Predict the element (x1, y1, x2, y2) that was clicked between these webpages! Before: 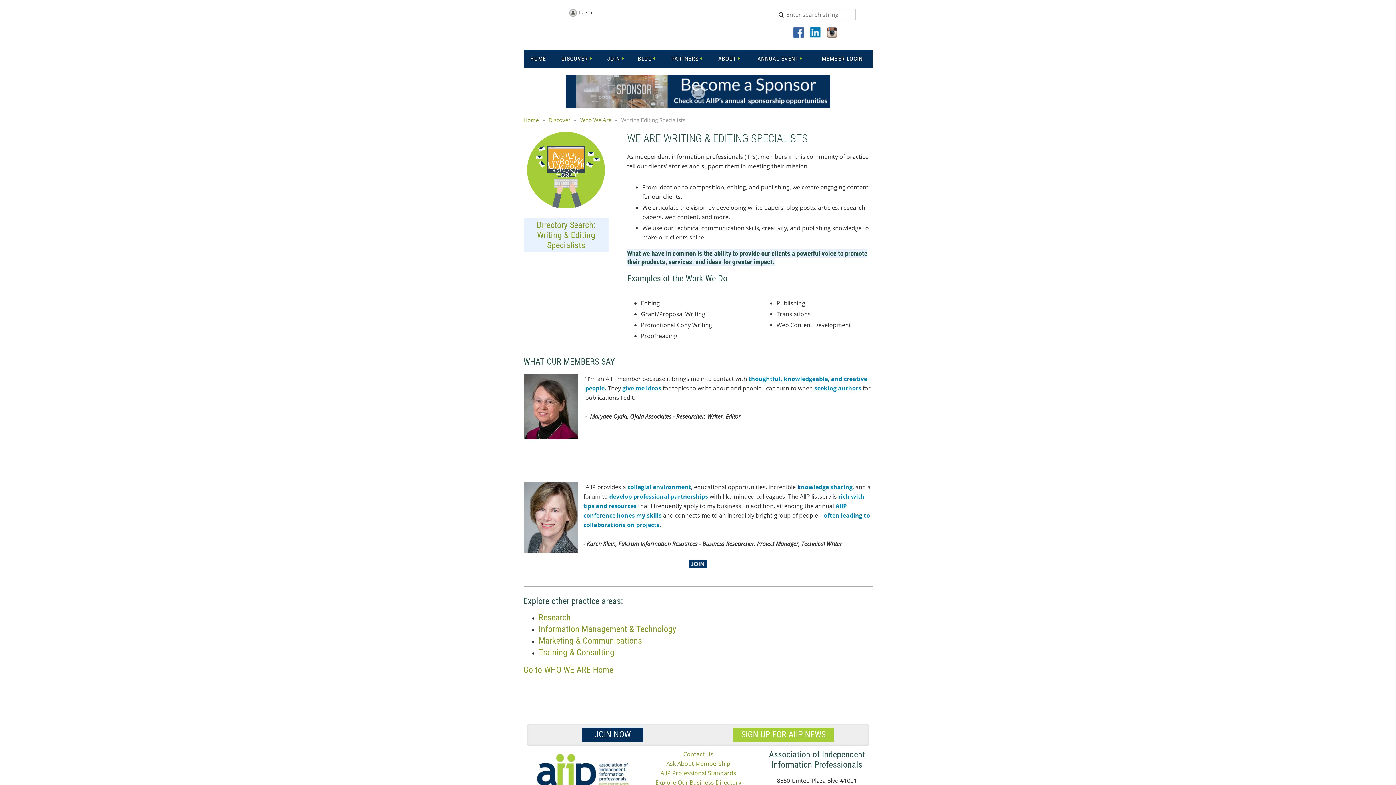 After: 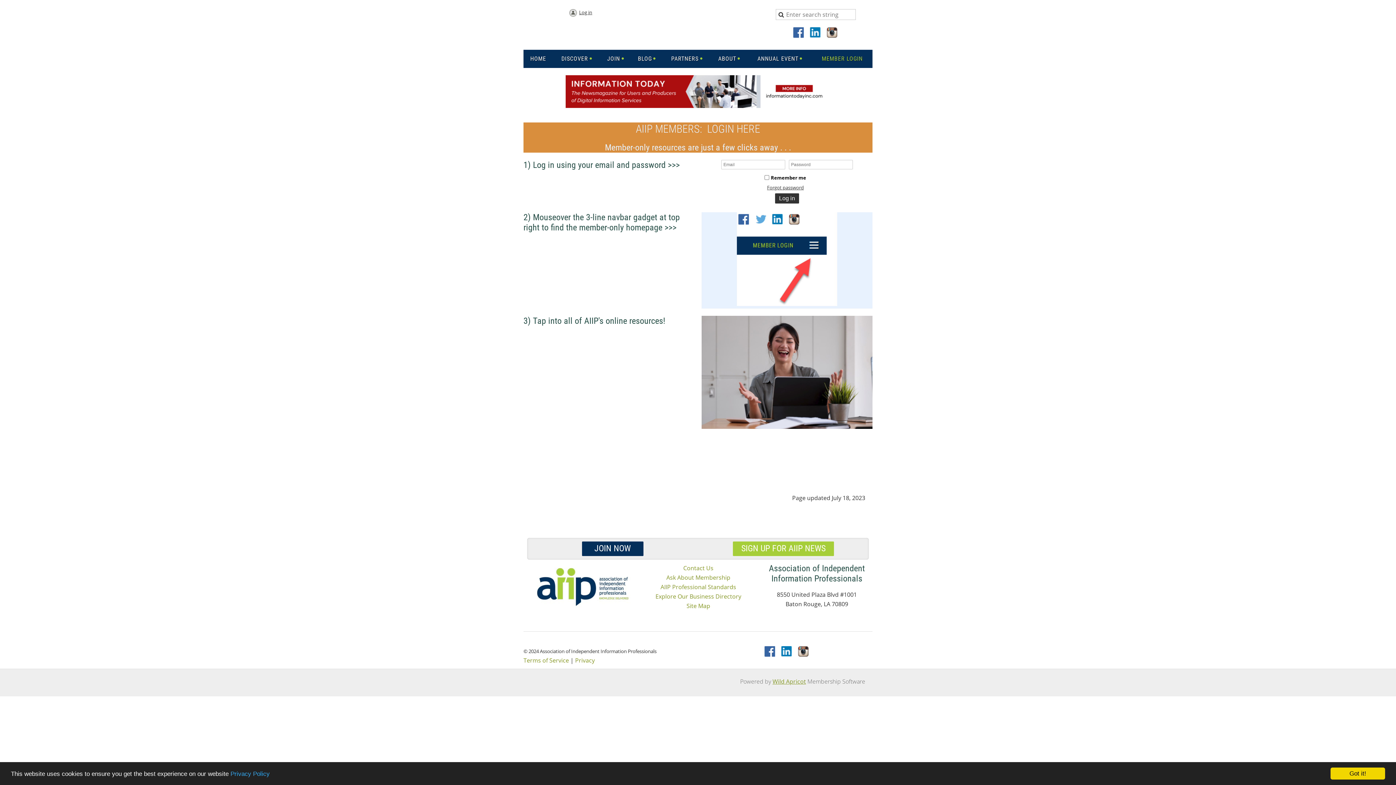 Action: bbox: (812, 49, 872, 68) label: MEMBER LOGIN